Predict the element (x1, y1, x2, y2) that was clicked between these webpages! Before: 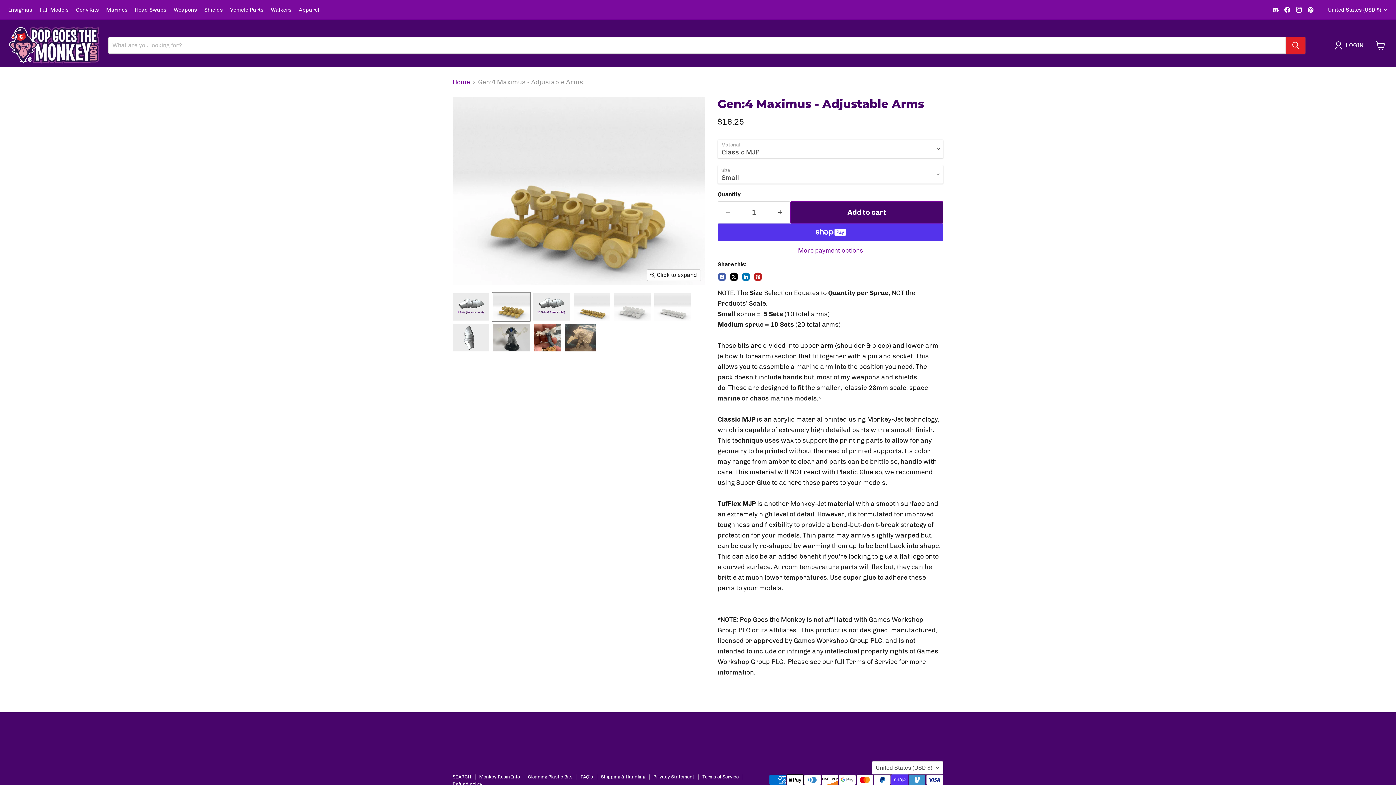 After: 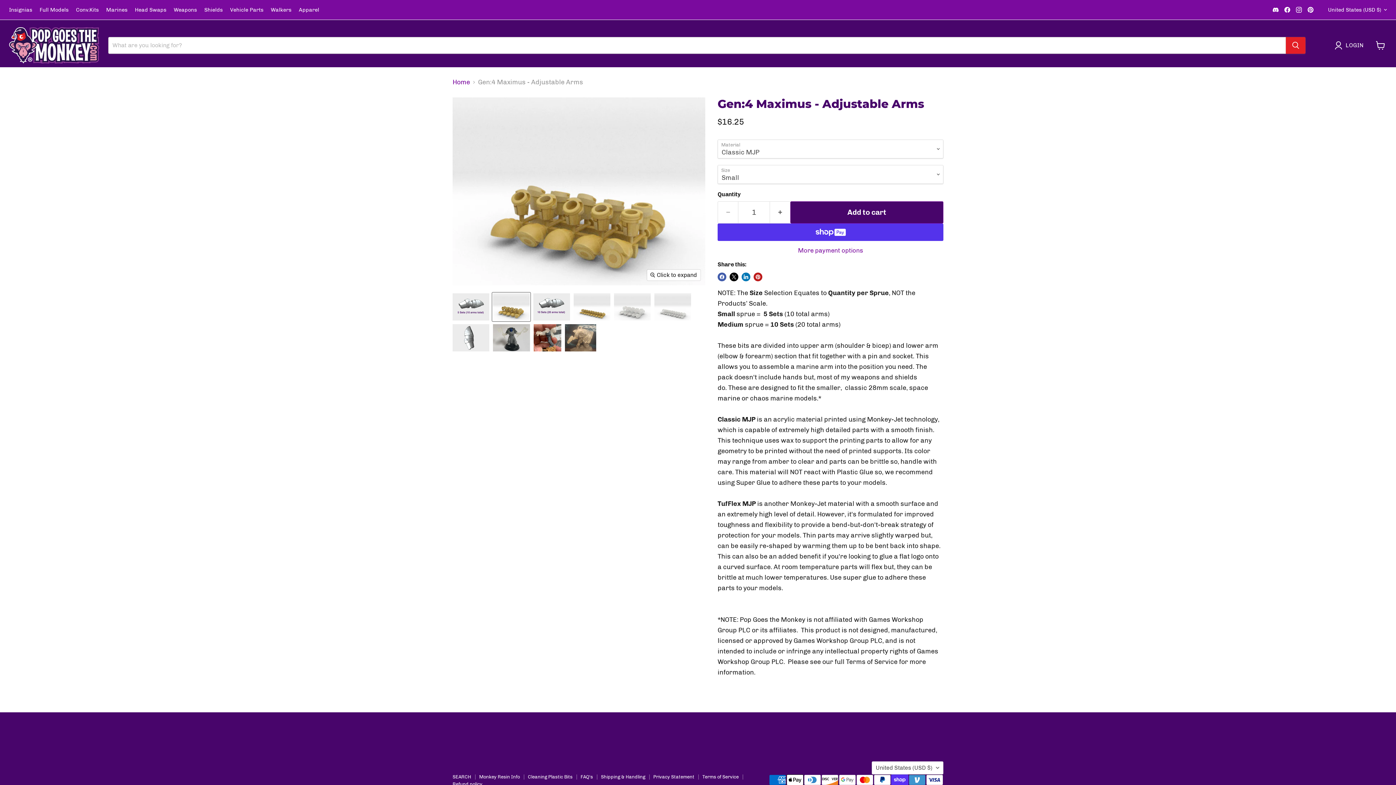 Action: bbox: (492, 292, 530, 321) label: Gen:4 Maximus - Adjustable Arms 3d printed thumbnail